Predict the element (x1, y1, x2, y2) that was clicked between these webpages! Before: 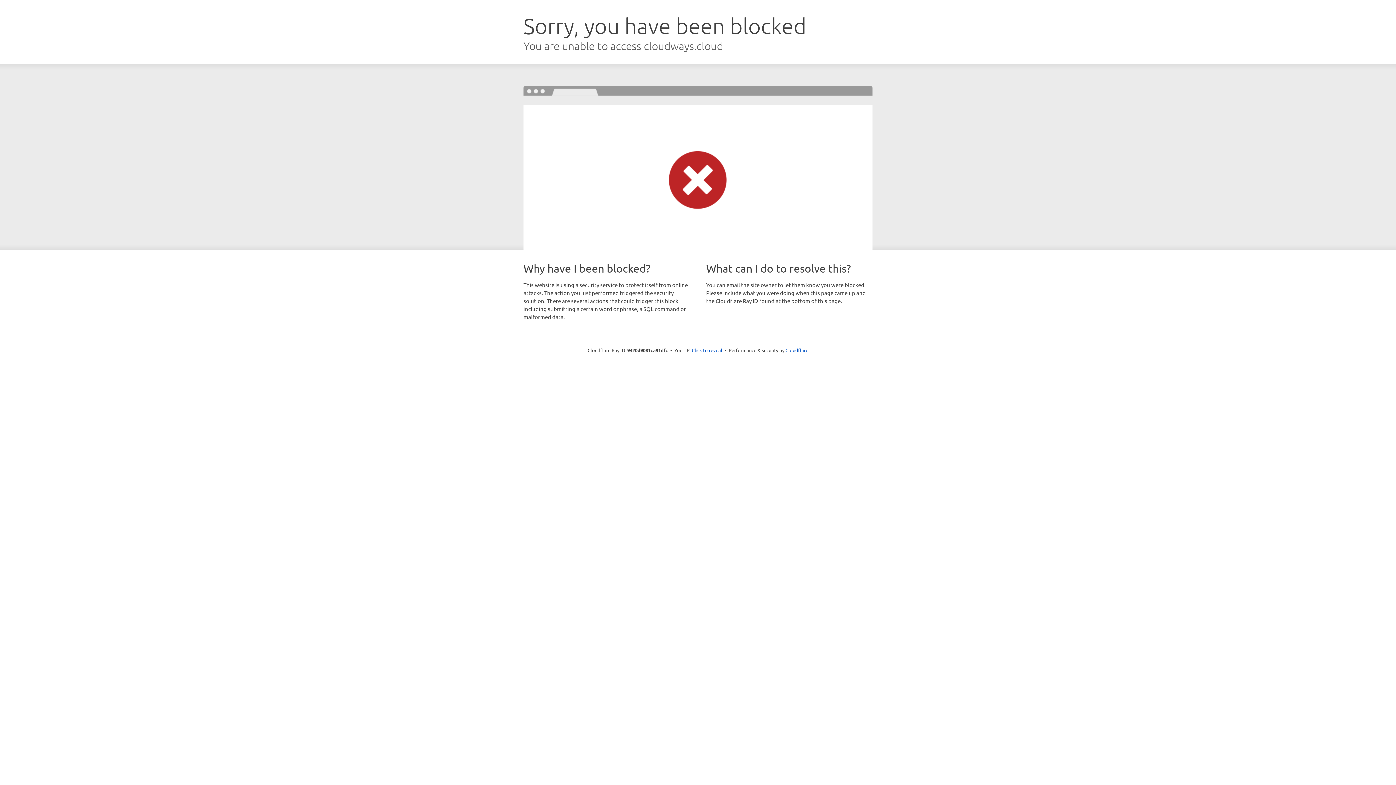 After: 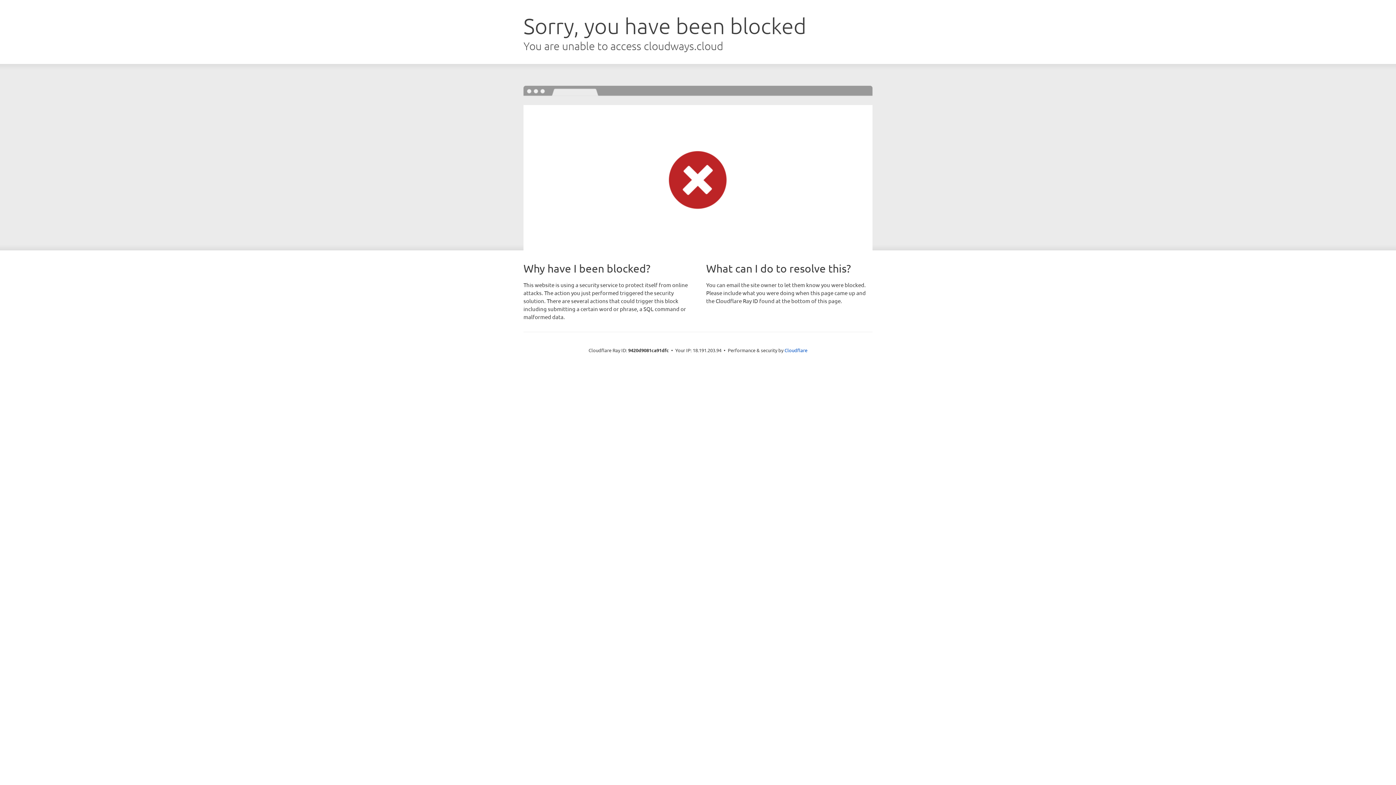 Action: bbox: (692, 346, 722, 353) label: Click to reveal